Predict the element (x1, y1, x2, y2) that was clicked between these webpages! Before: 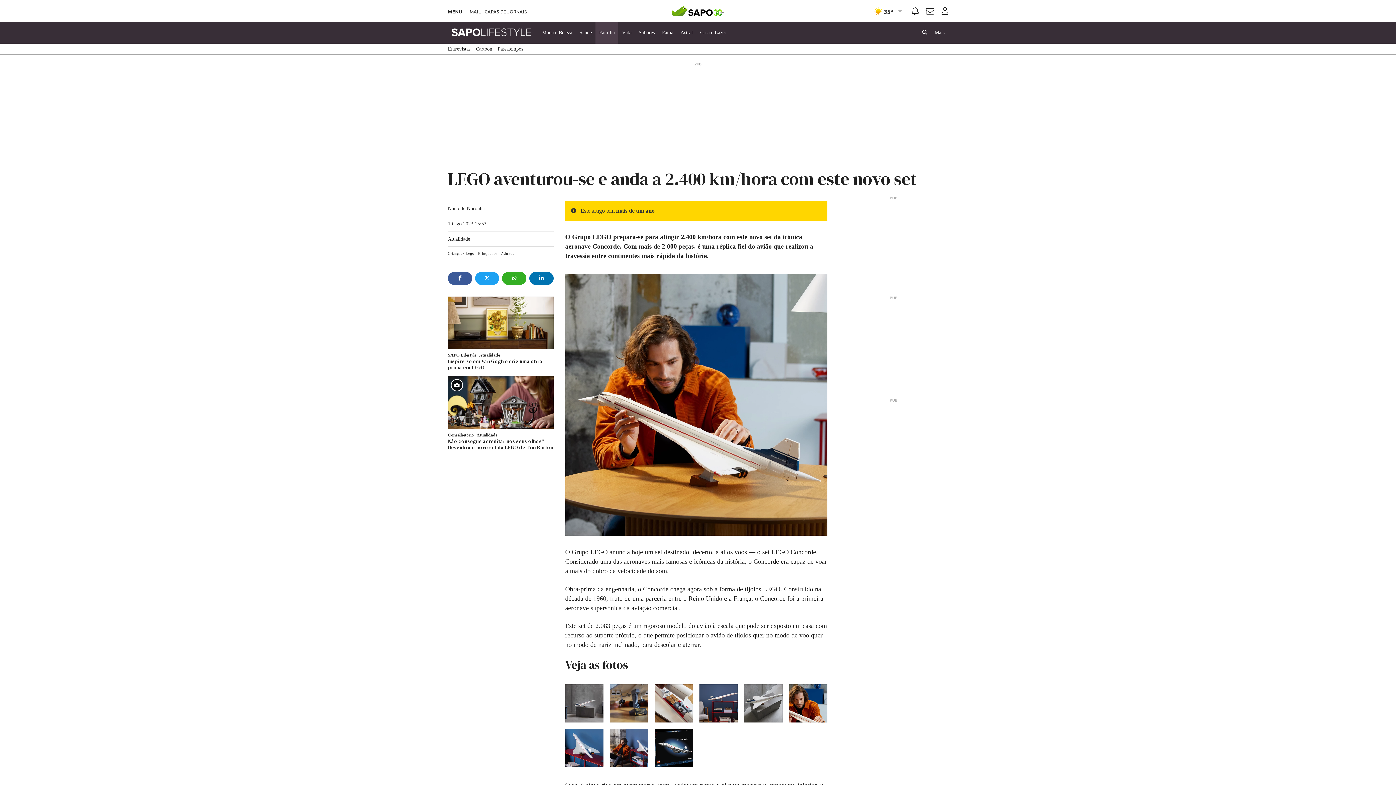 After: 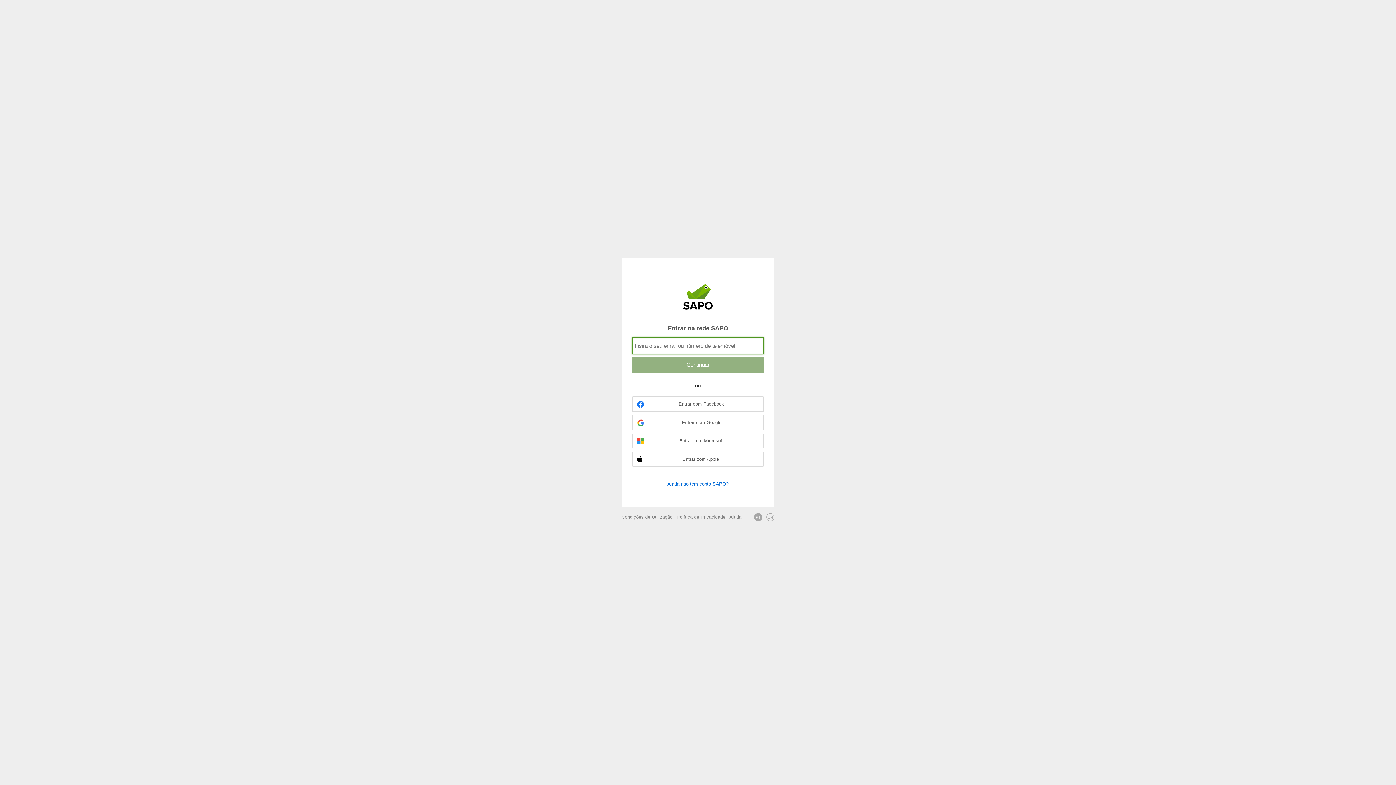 Action: label: Autenticar bbox: (941, 7, 948, 14)